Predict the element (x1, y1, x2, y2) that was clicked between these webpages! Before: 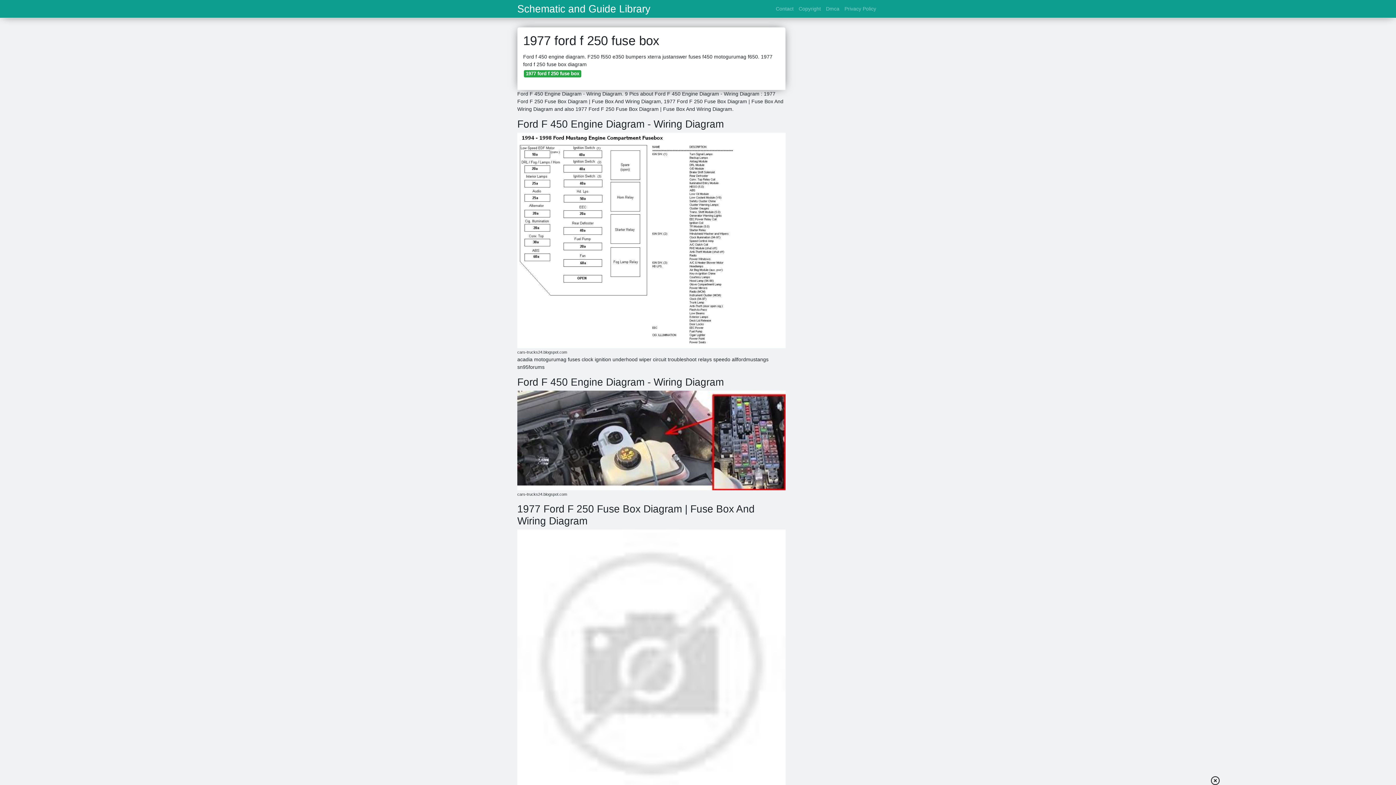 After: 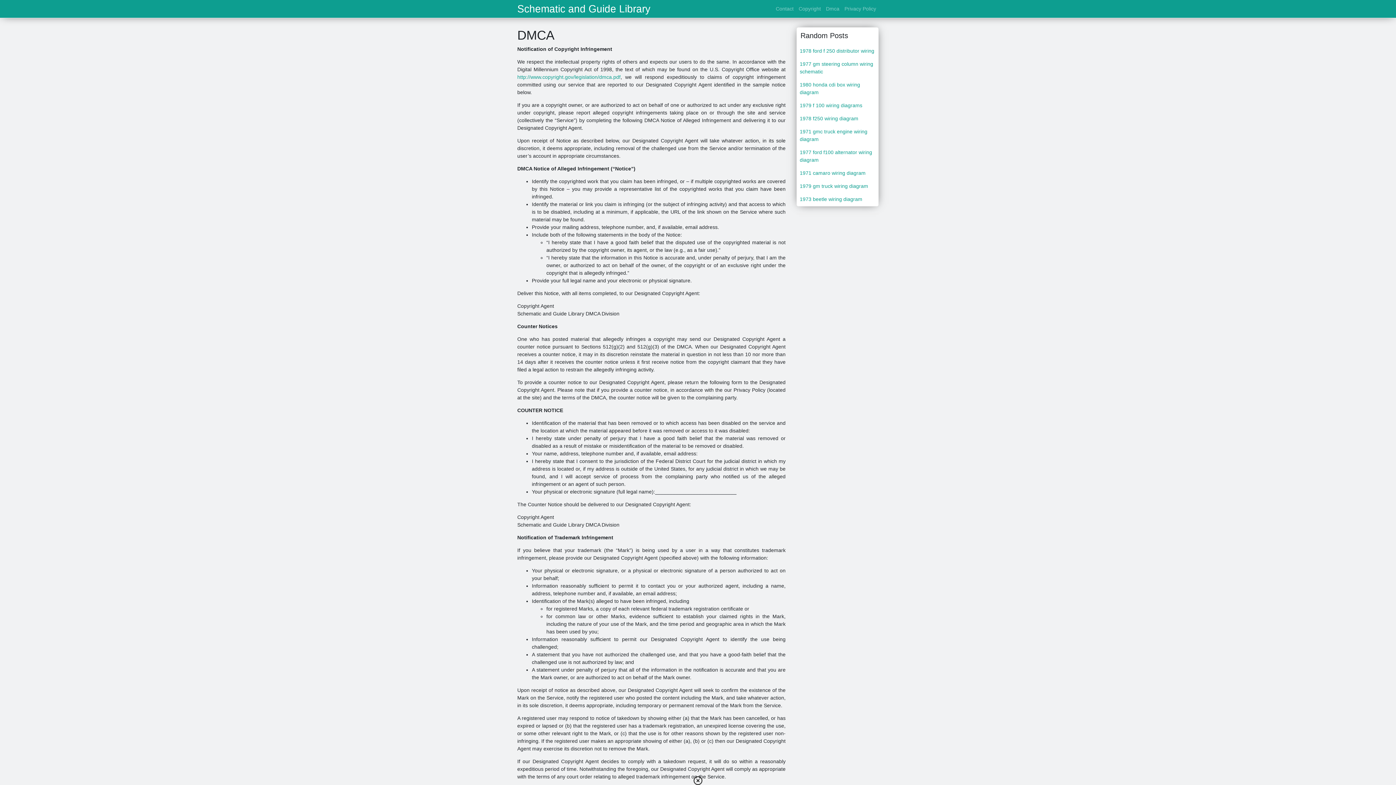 Action: label: Dmca bbox: (823, 2, 842, 15)